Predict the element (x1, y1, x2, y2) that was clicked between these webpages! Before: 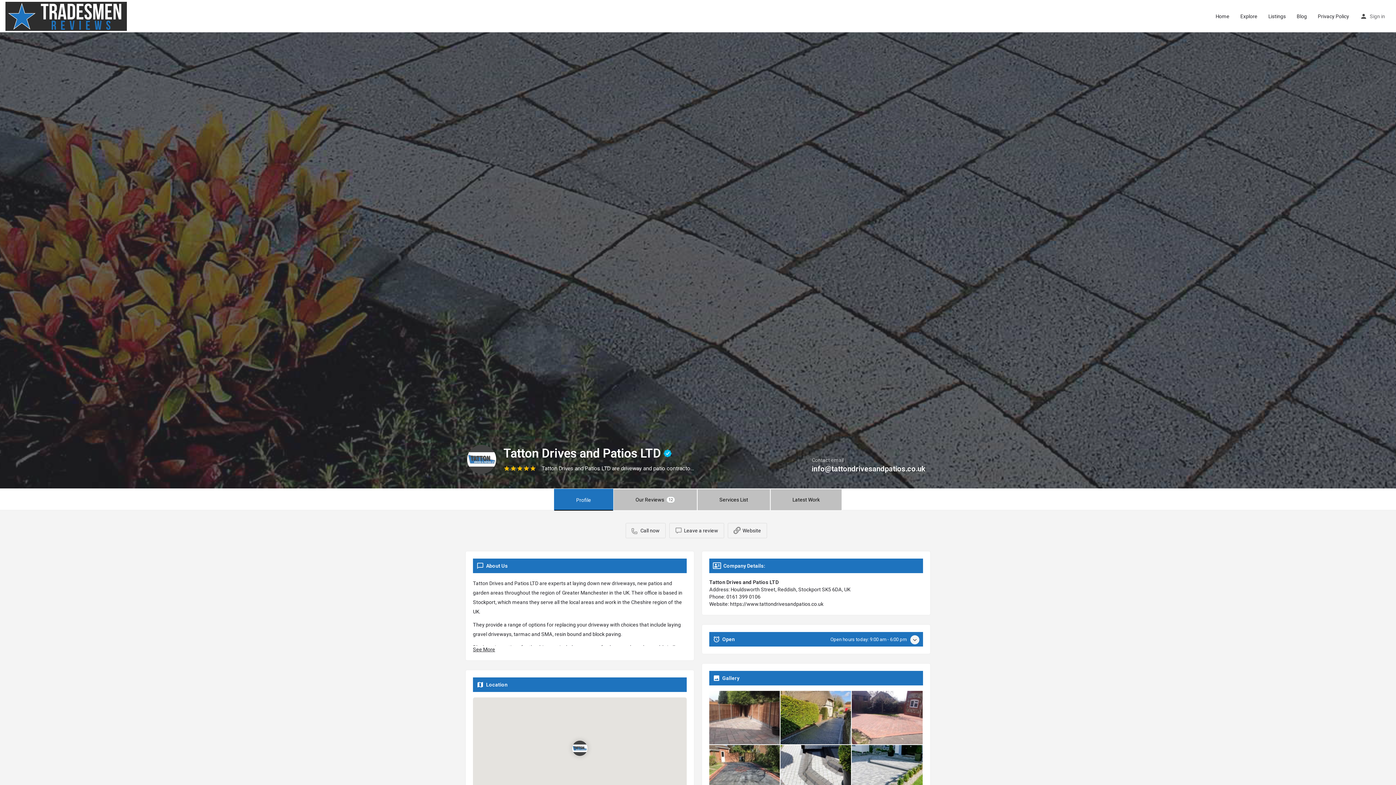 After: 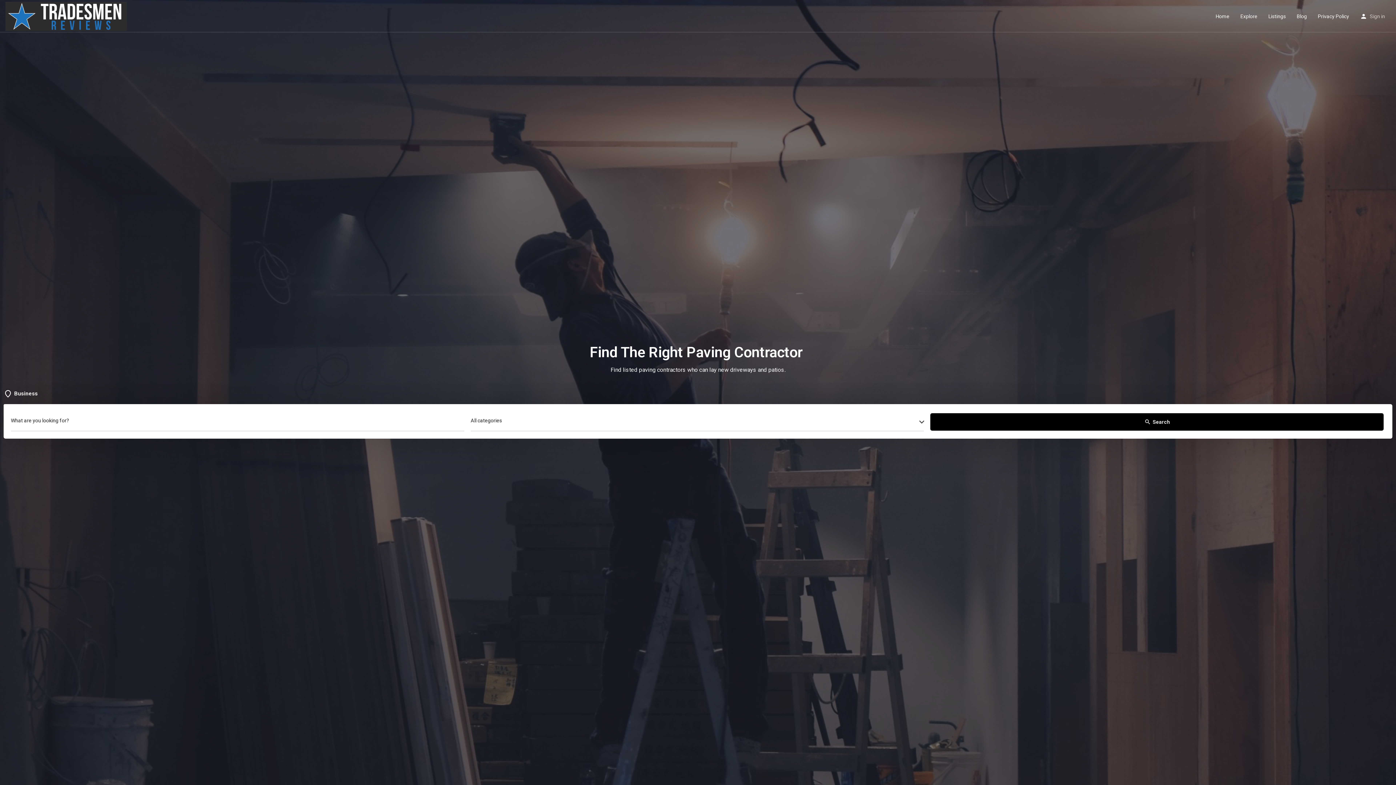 Action: bbox: (5, 12, 128, 18)